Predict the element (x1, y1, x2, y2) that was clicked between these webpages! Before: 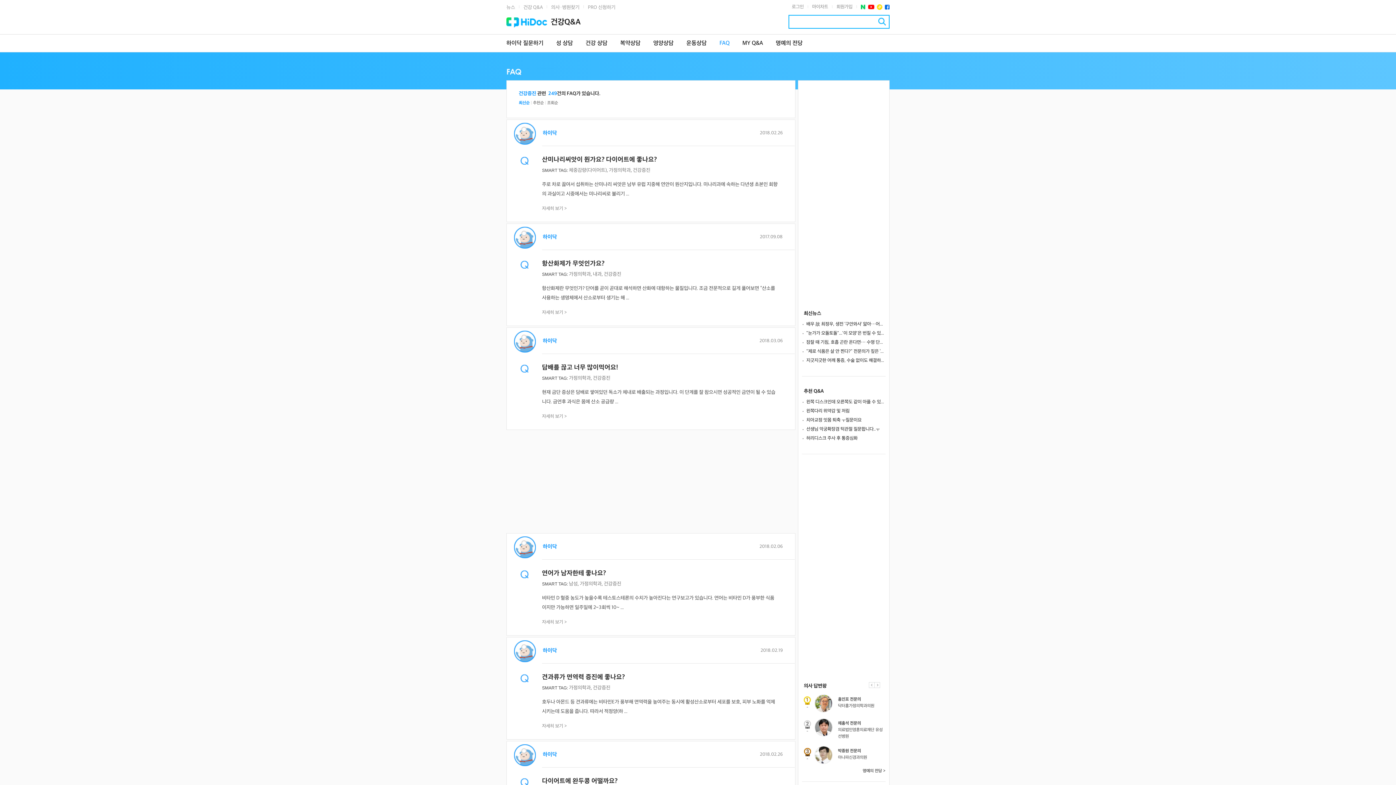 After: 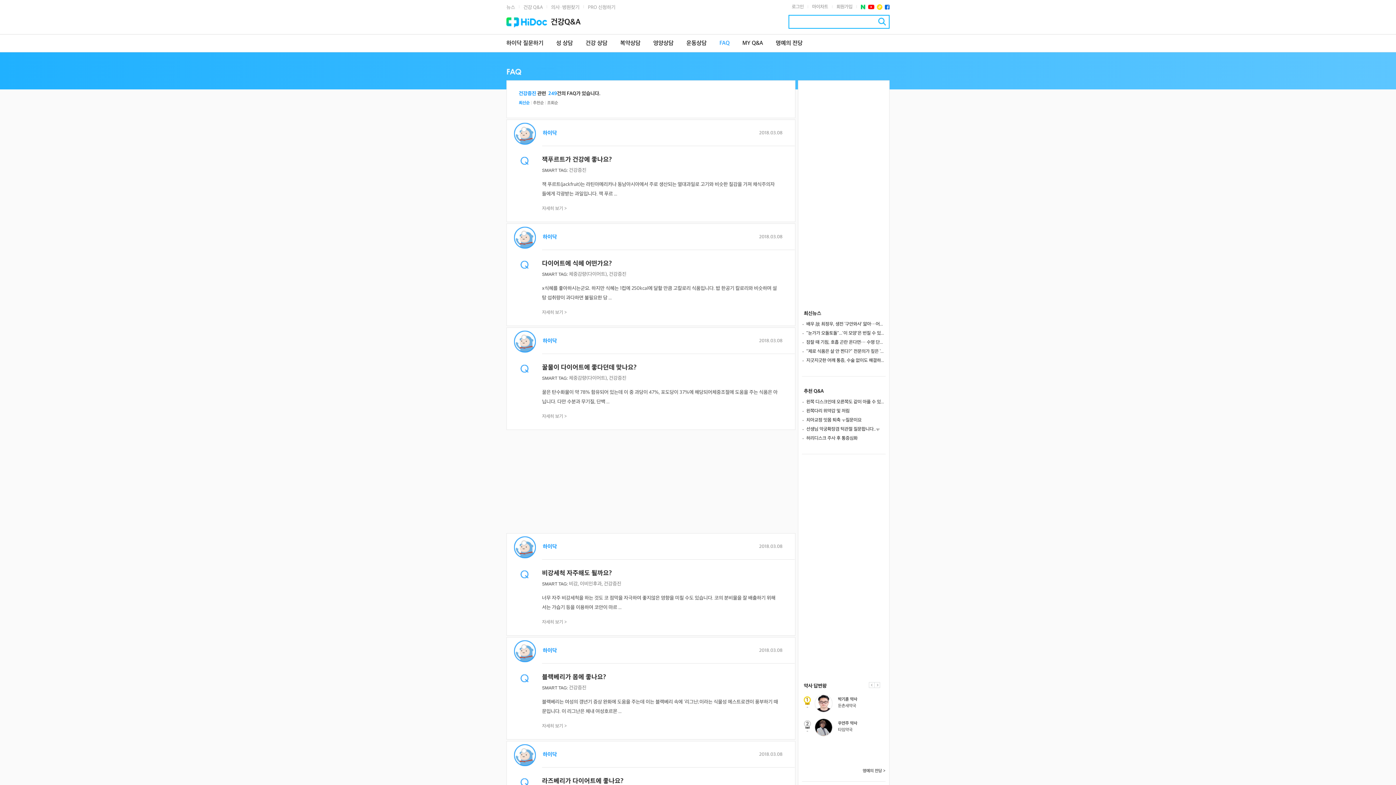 Action: label: 최신순 bbox: (518, 100, 529, 105)